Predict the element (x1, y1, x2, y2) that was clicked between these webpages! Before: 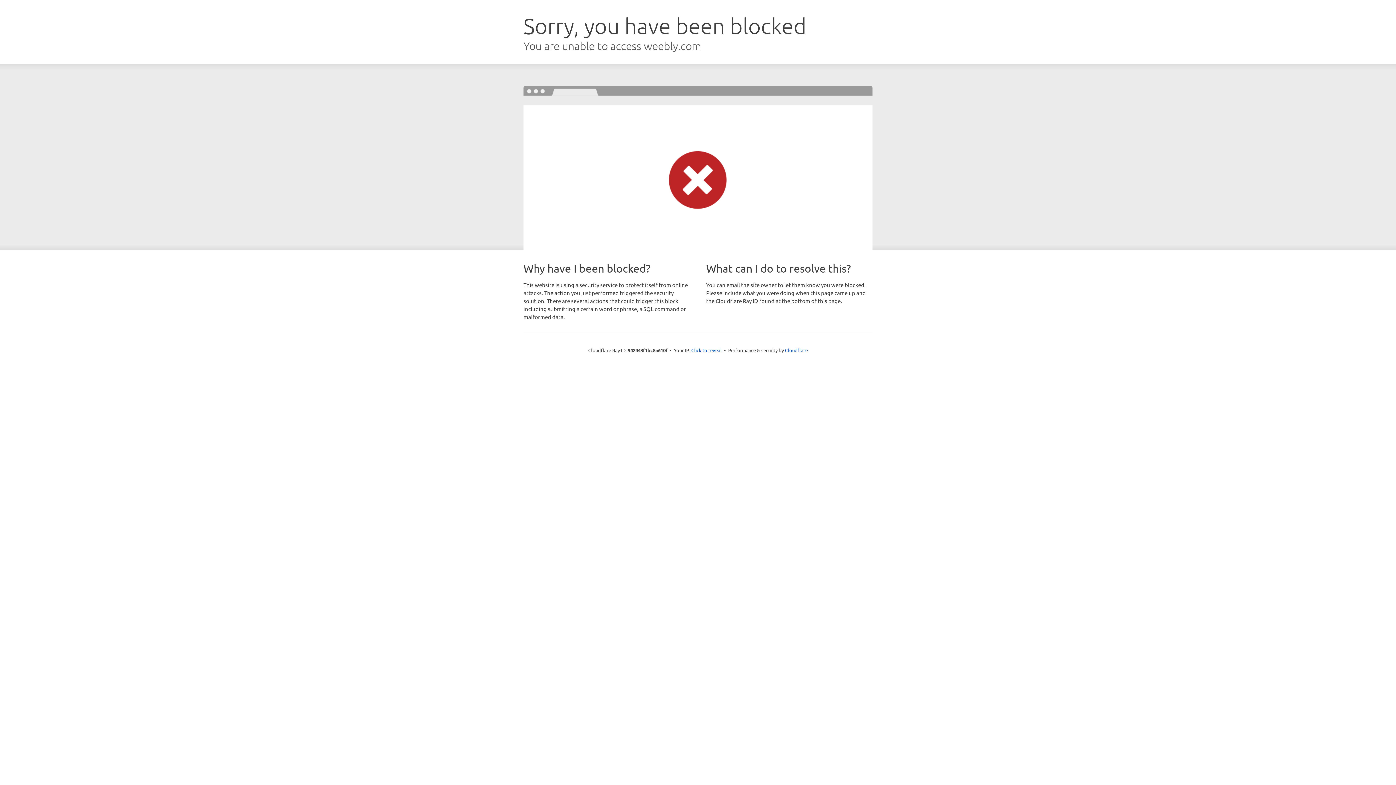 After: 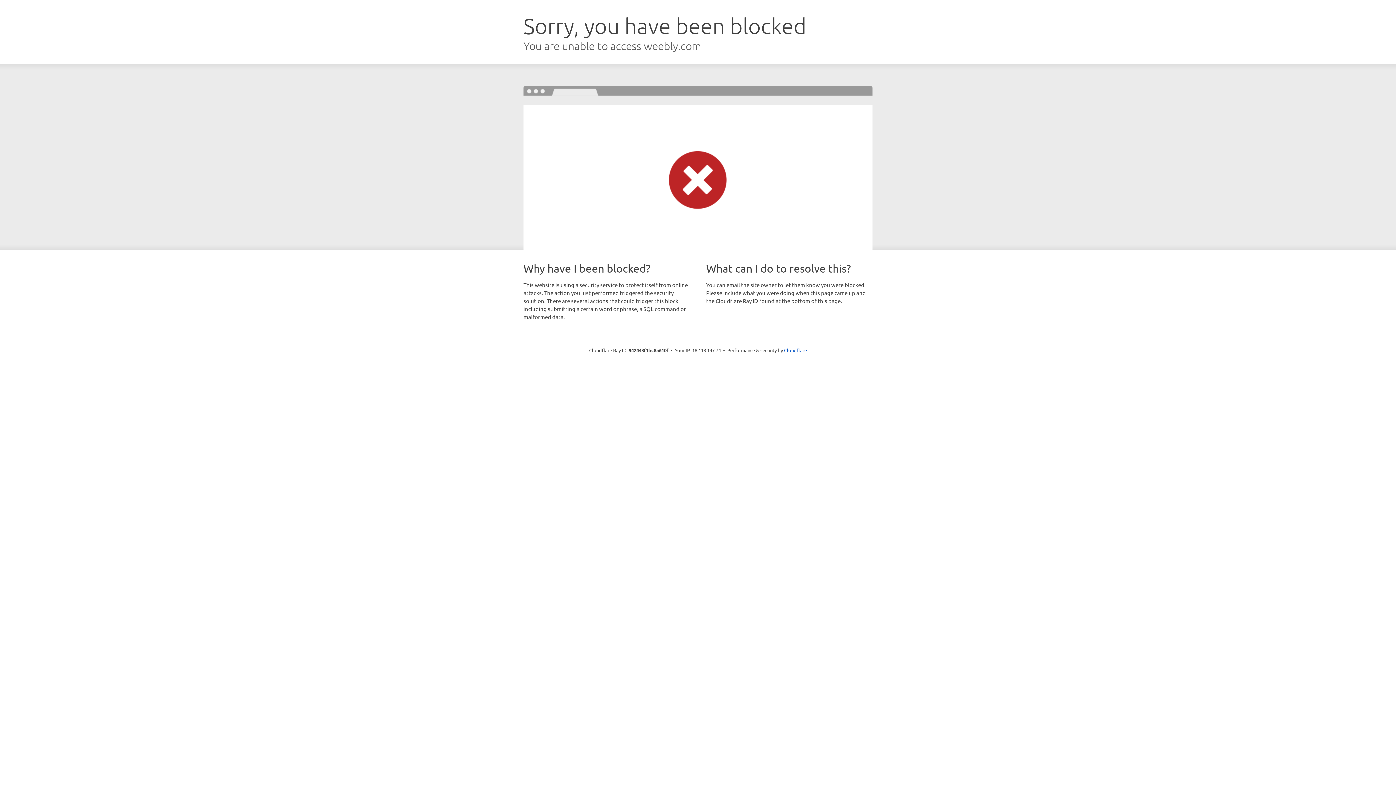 Action: bbox: (691, 346, 722, 353) label: Click to reveal